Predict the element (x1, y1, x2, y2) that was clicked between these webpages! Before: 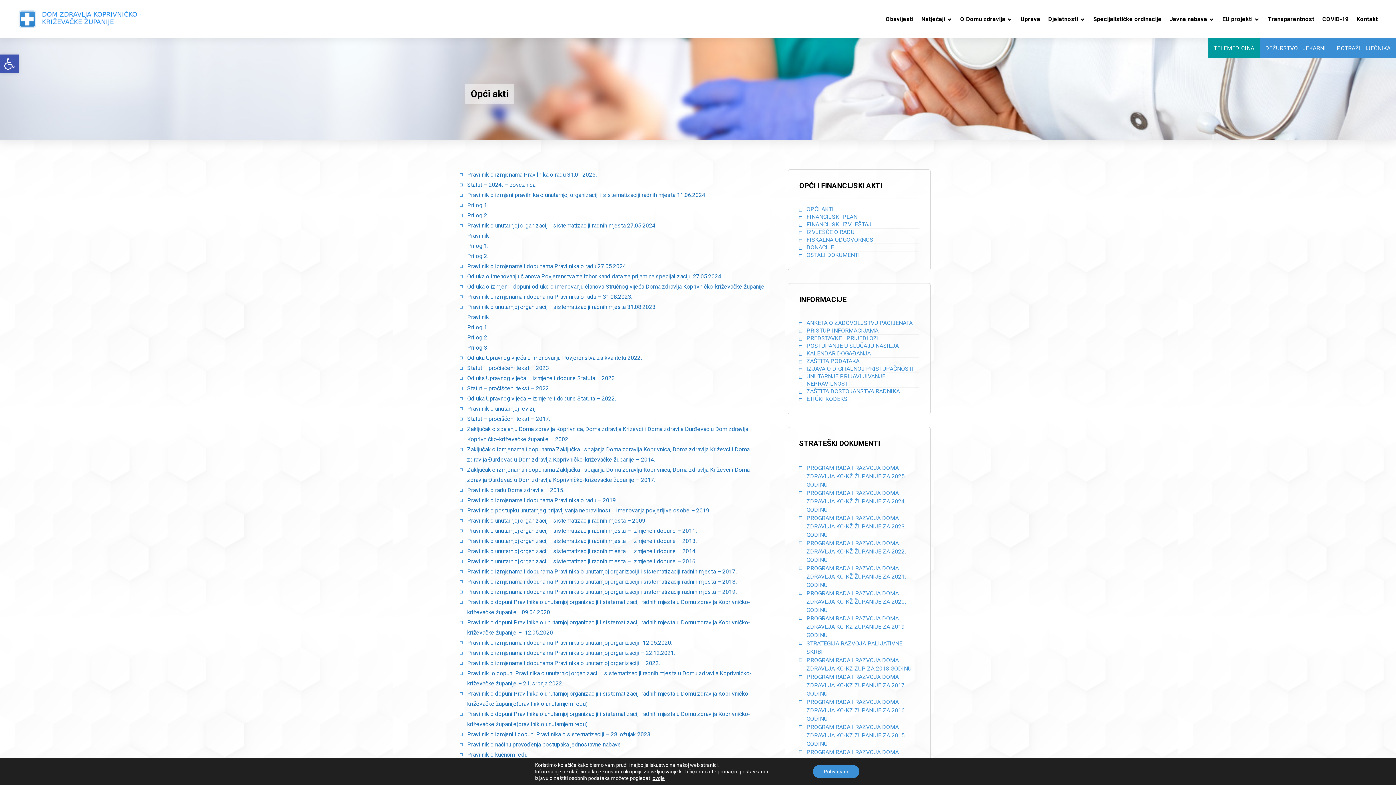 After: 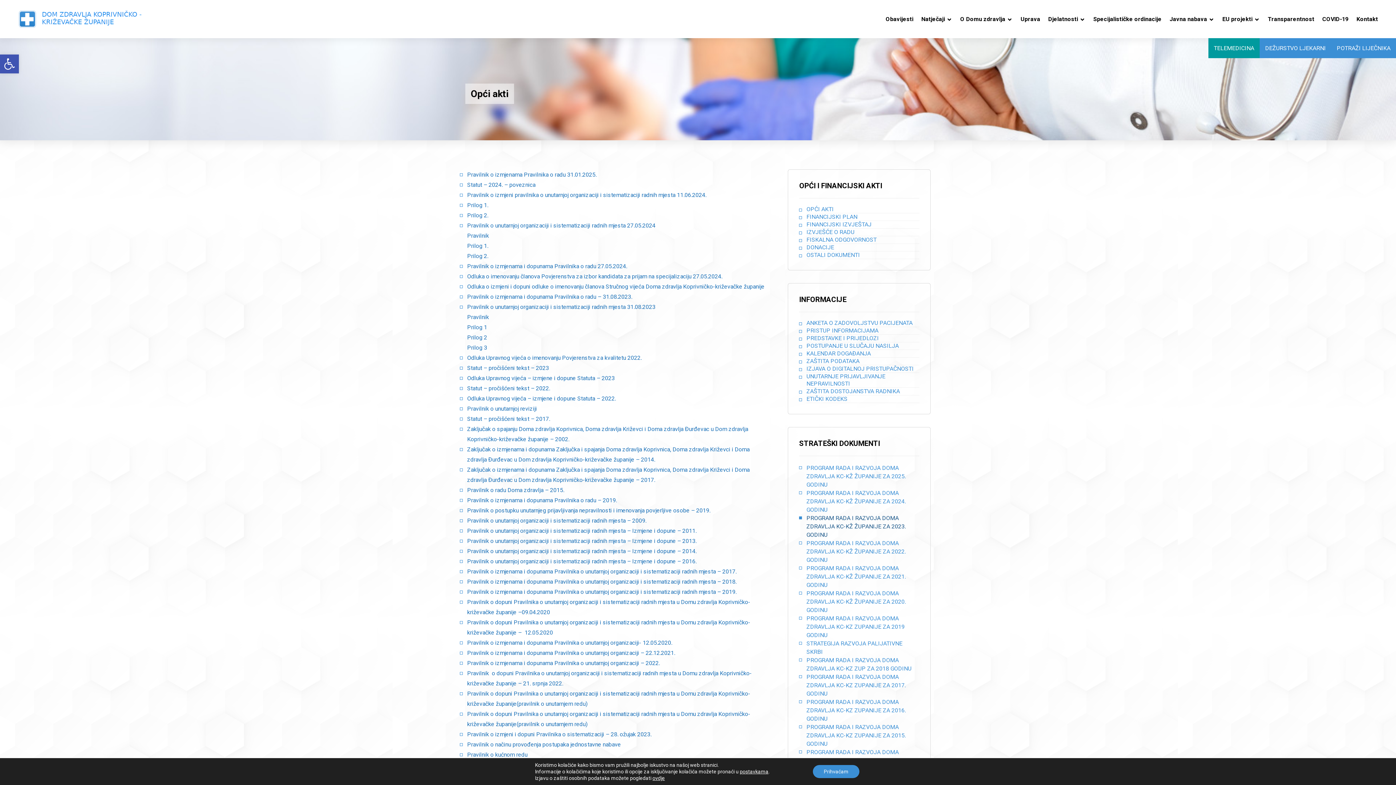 Action: bbox: (806, 514, 905, 538) label: PROGRAM RADA I RAZVOJA DOMA ZDRAVLJA KC-KŽ ŽUPANIJE ZA 2023. GODINU